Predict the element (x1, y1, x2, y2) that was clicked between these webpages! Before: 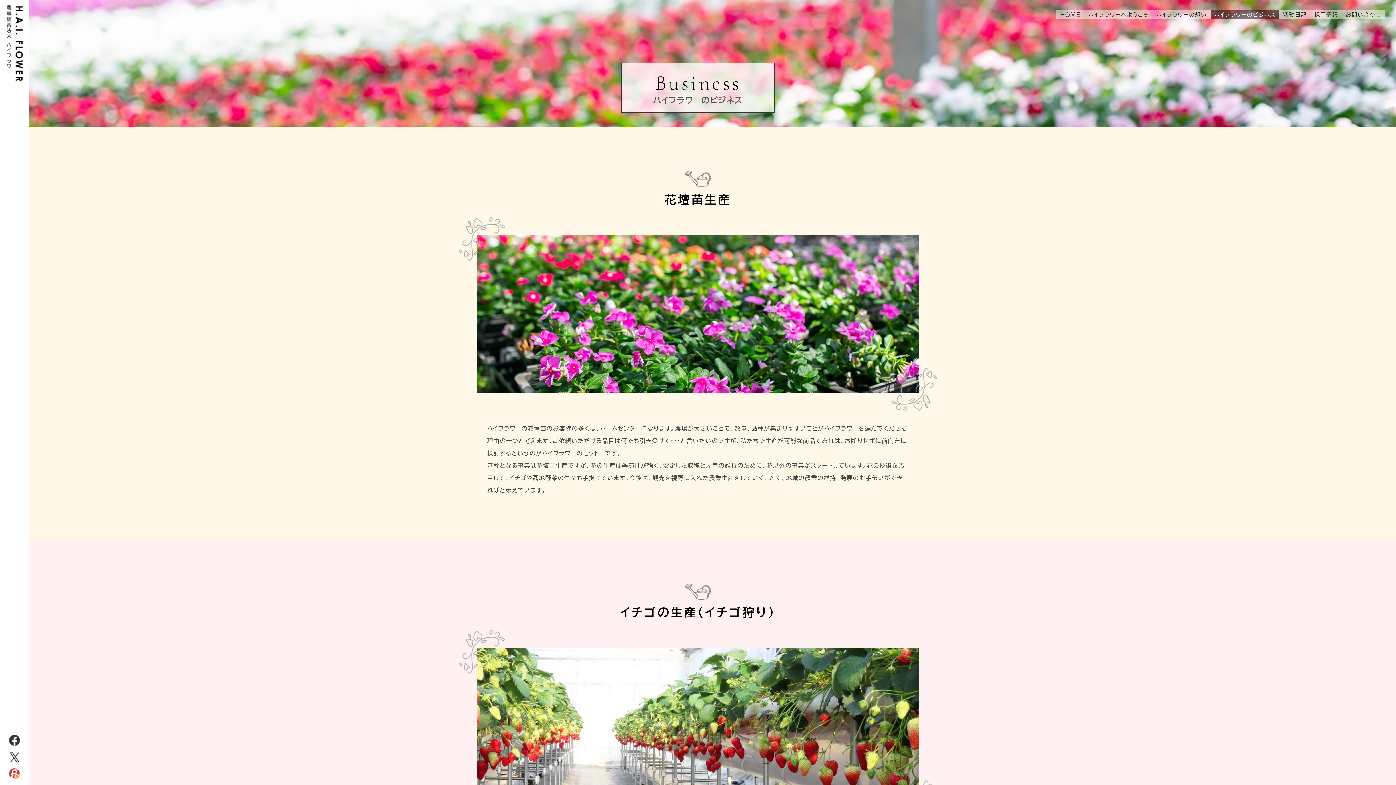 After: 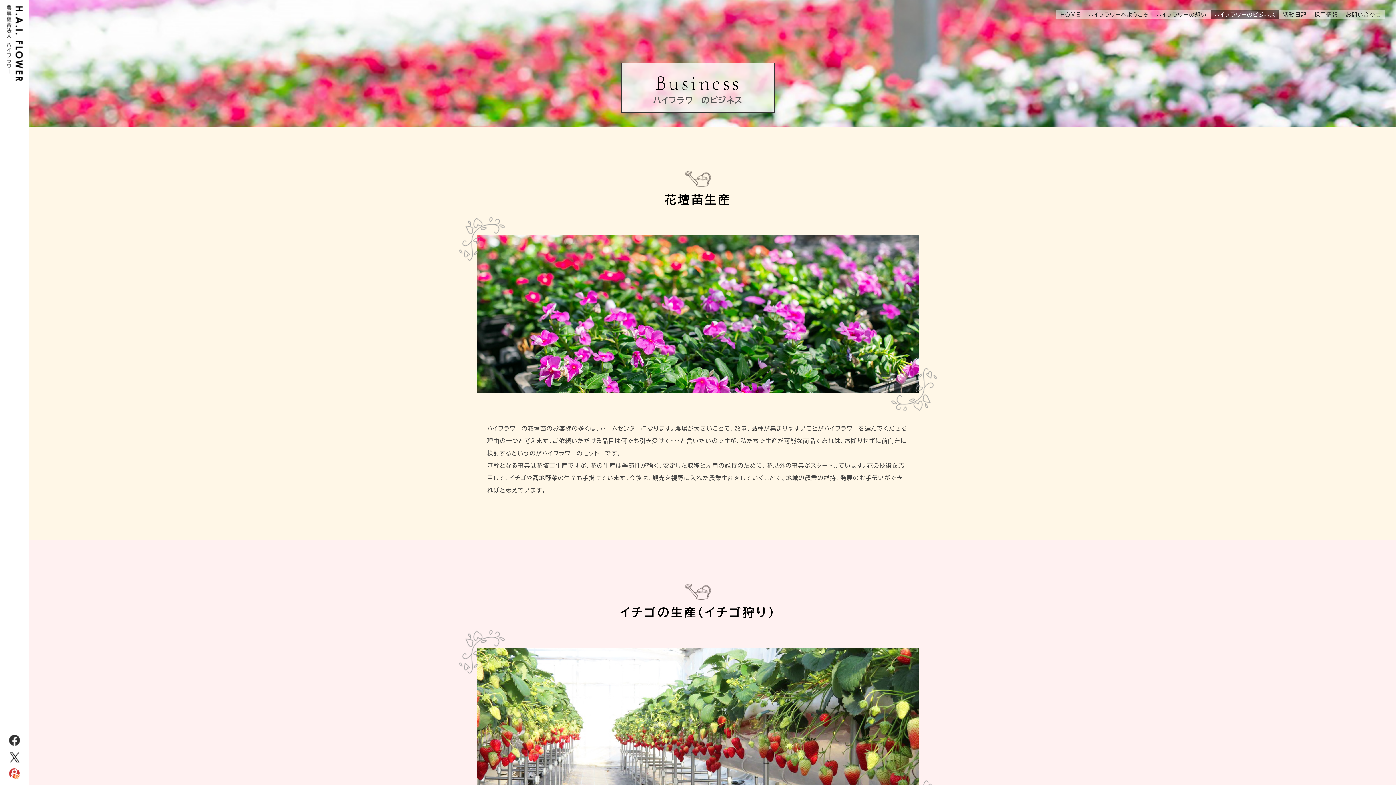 Action: bbox: (1210, 10, 1279, 19) label: ハイフラワーのビジネス